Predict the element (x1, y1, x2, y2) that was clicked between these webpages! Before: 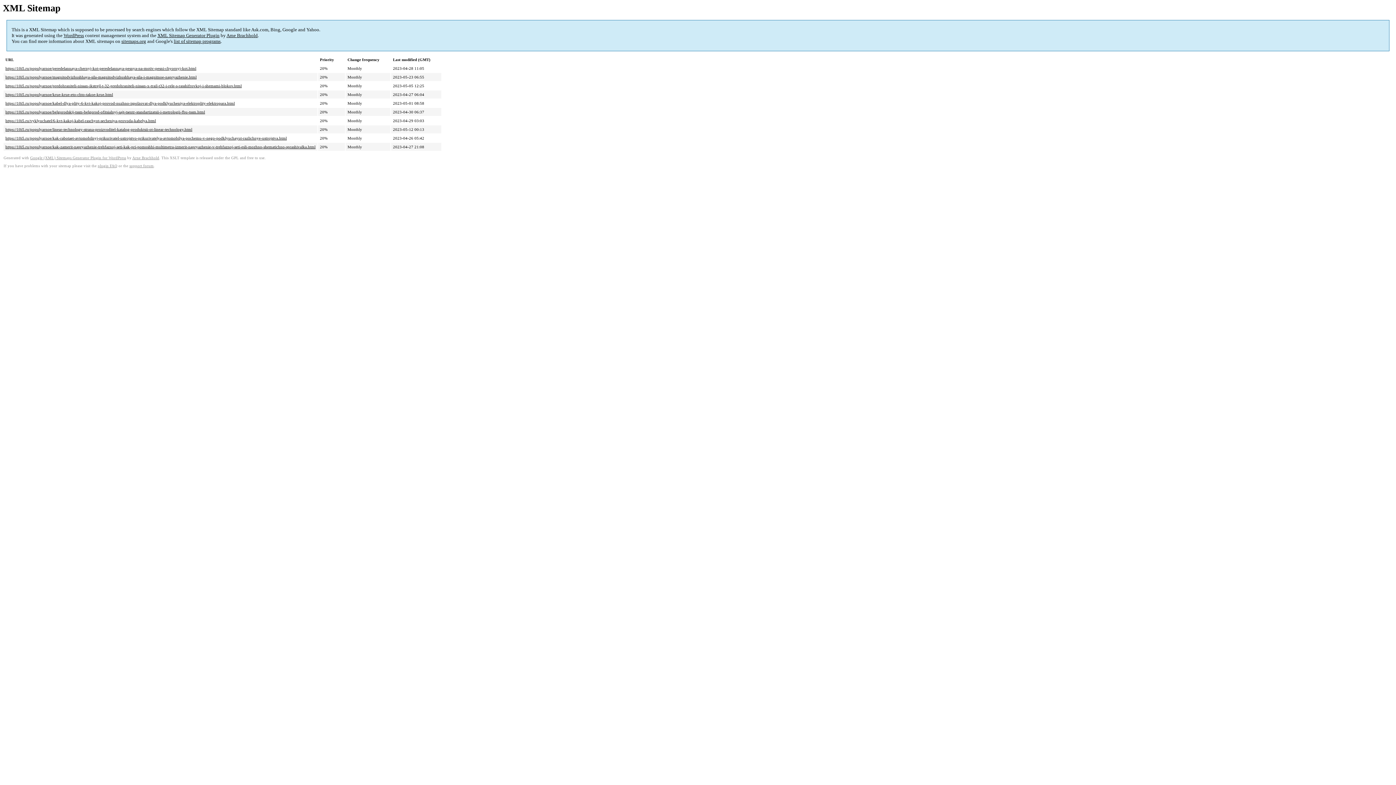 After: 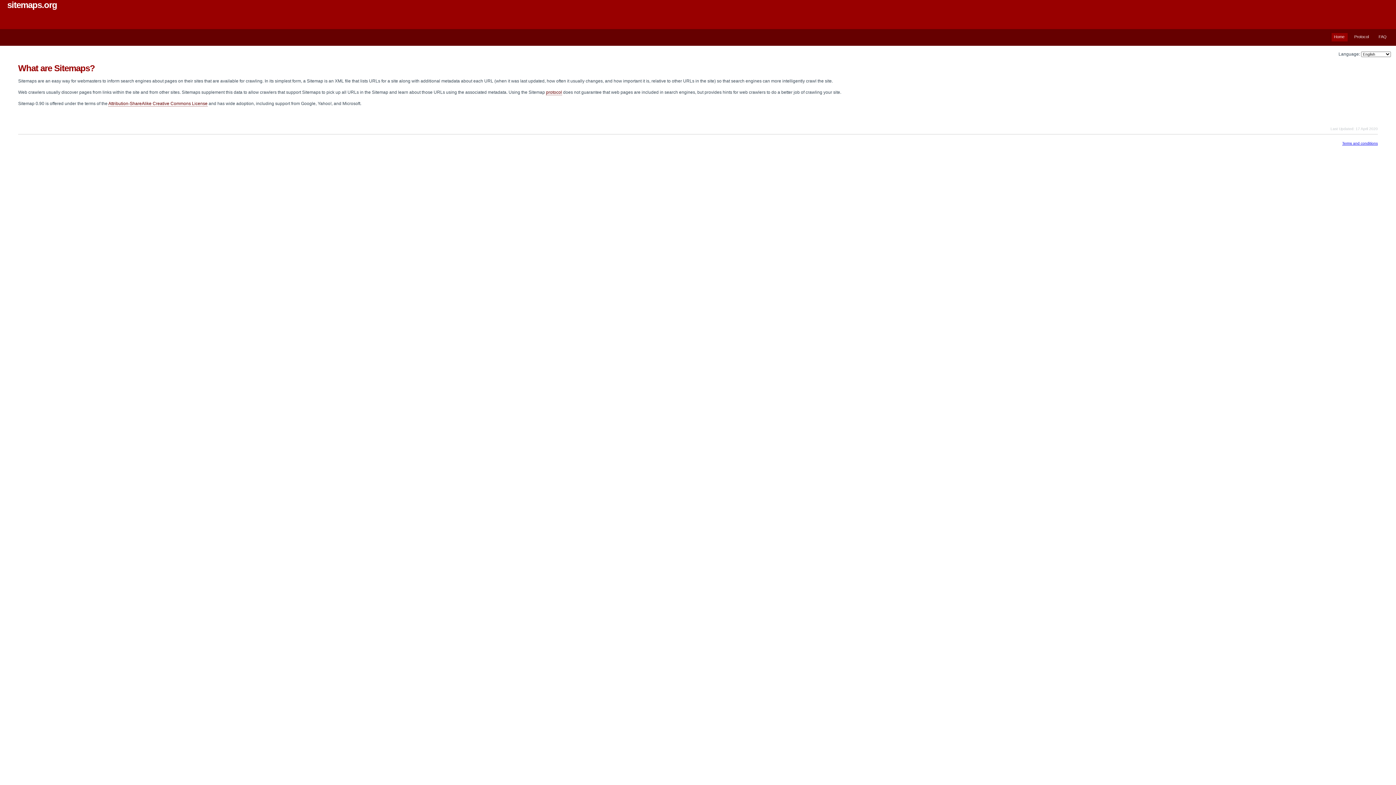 Action: bbox: (121, 38, 146, 44) label: sitemaps.org